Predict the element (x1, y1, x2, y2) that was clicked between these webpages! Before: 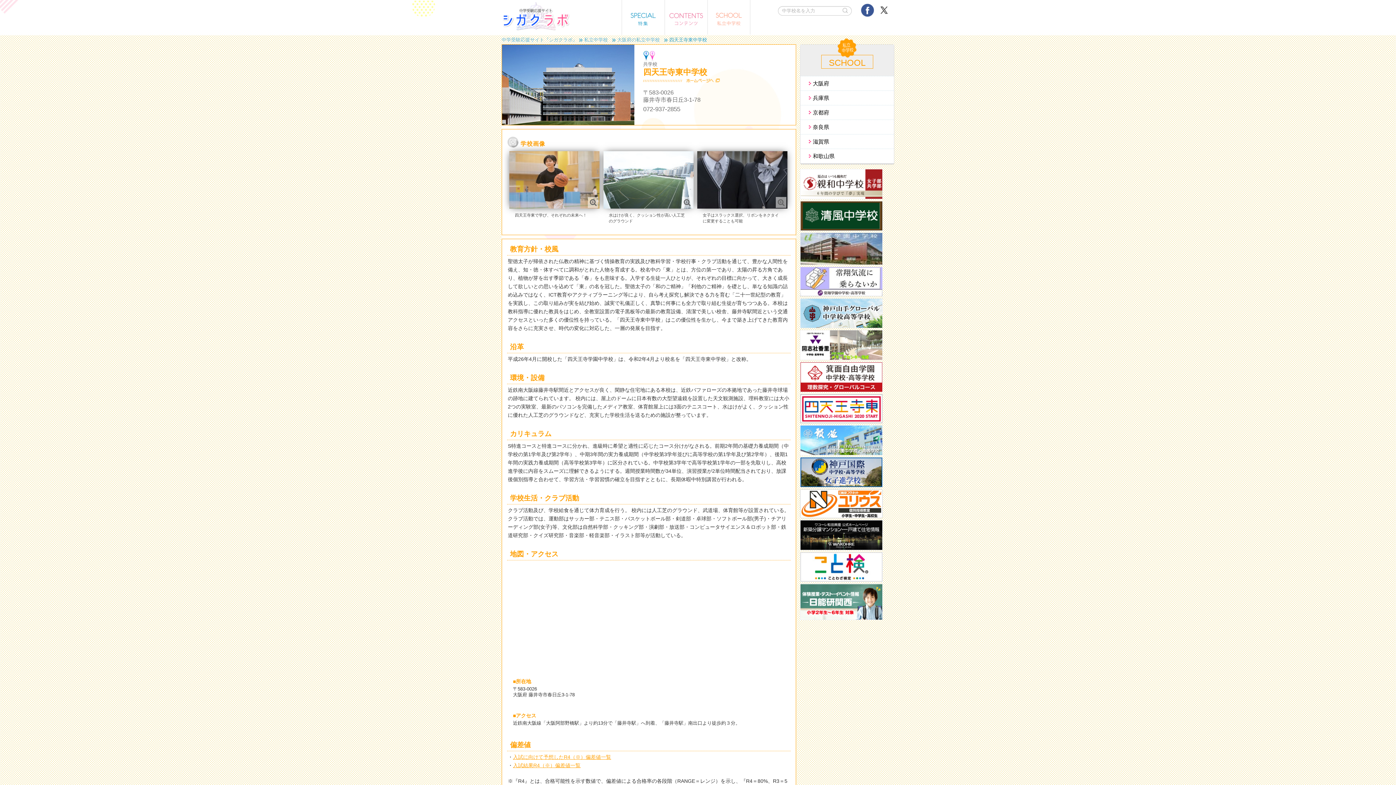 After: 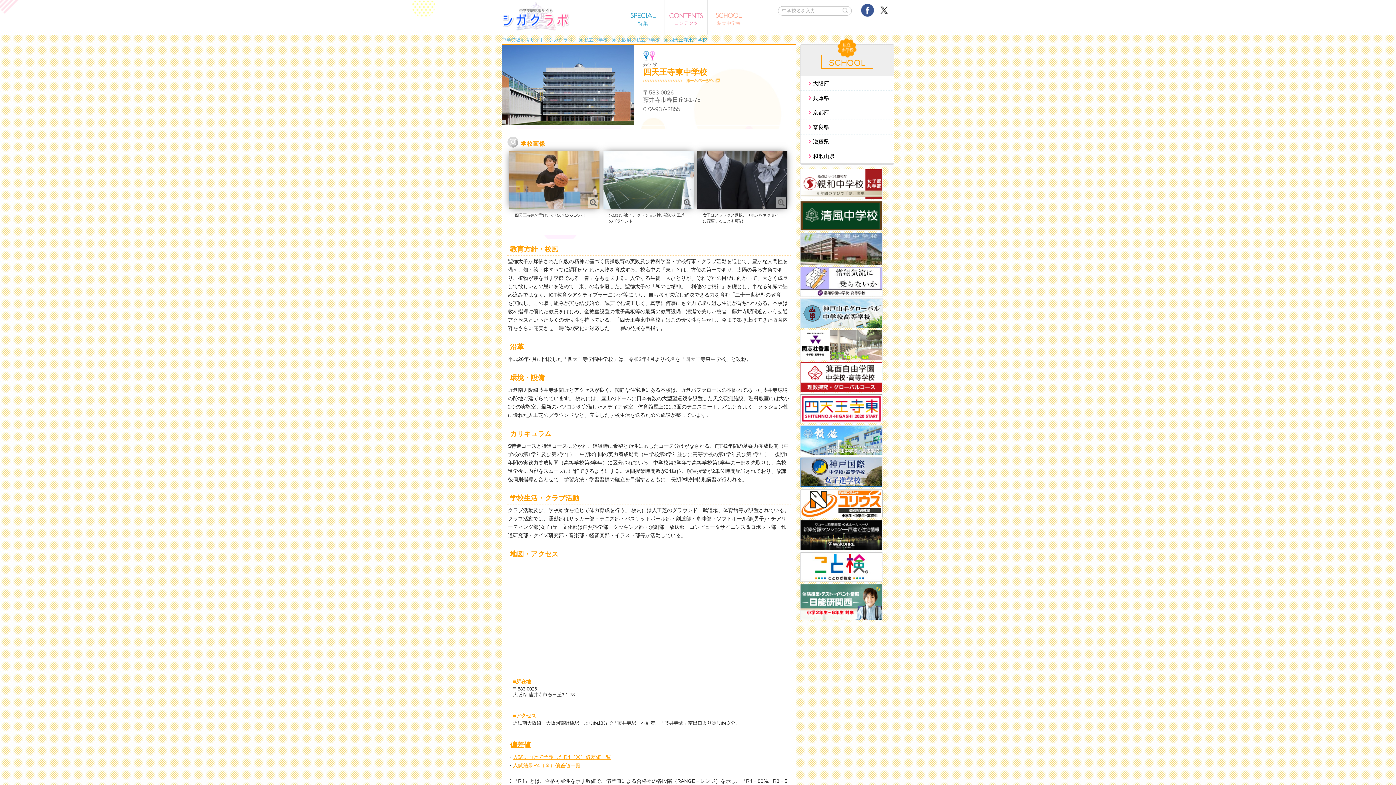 Action: bbox: (513, 763, 580, 768) label: 入試結果R4（※）偏差値一覧